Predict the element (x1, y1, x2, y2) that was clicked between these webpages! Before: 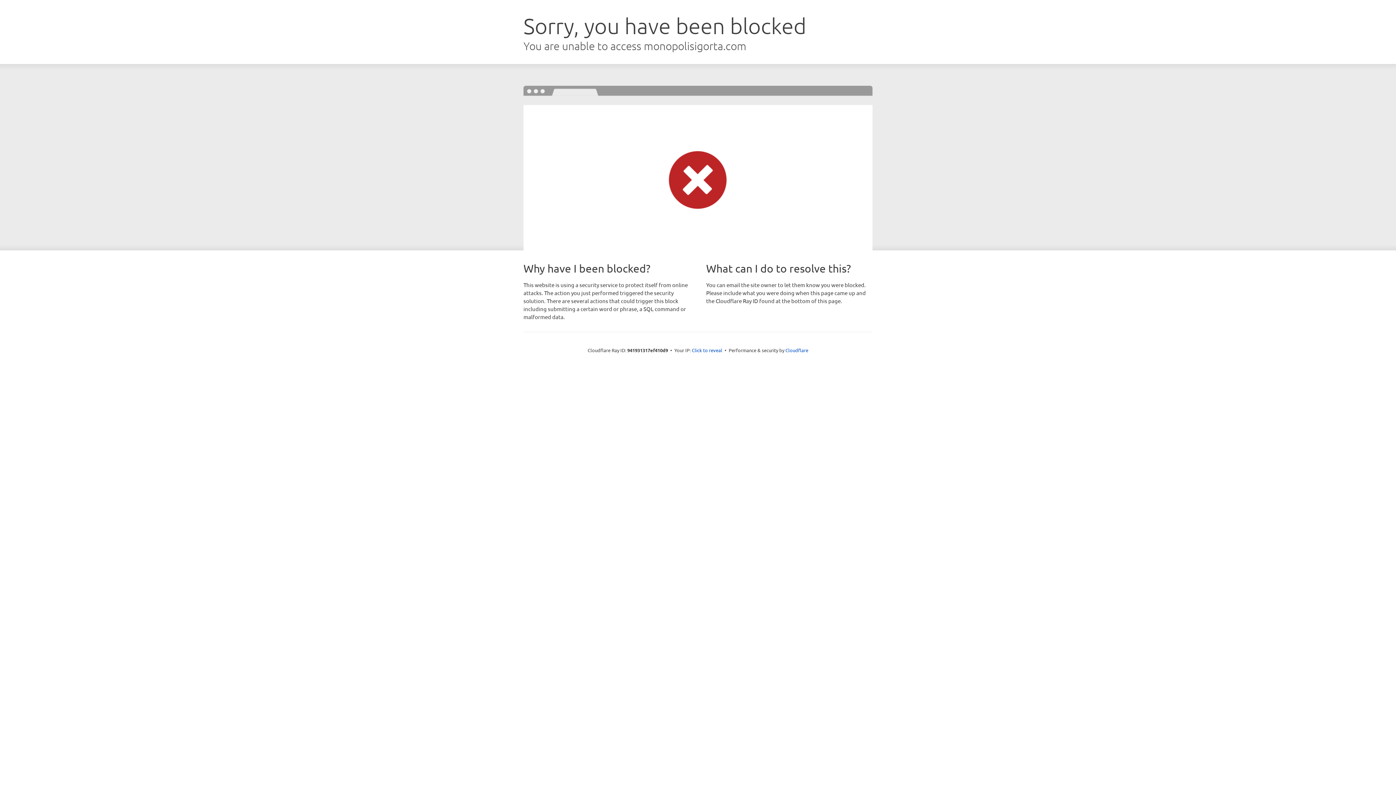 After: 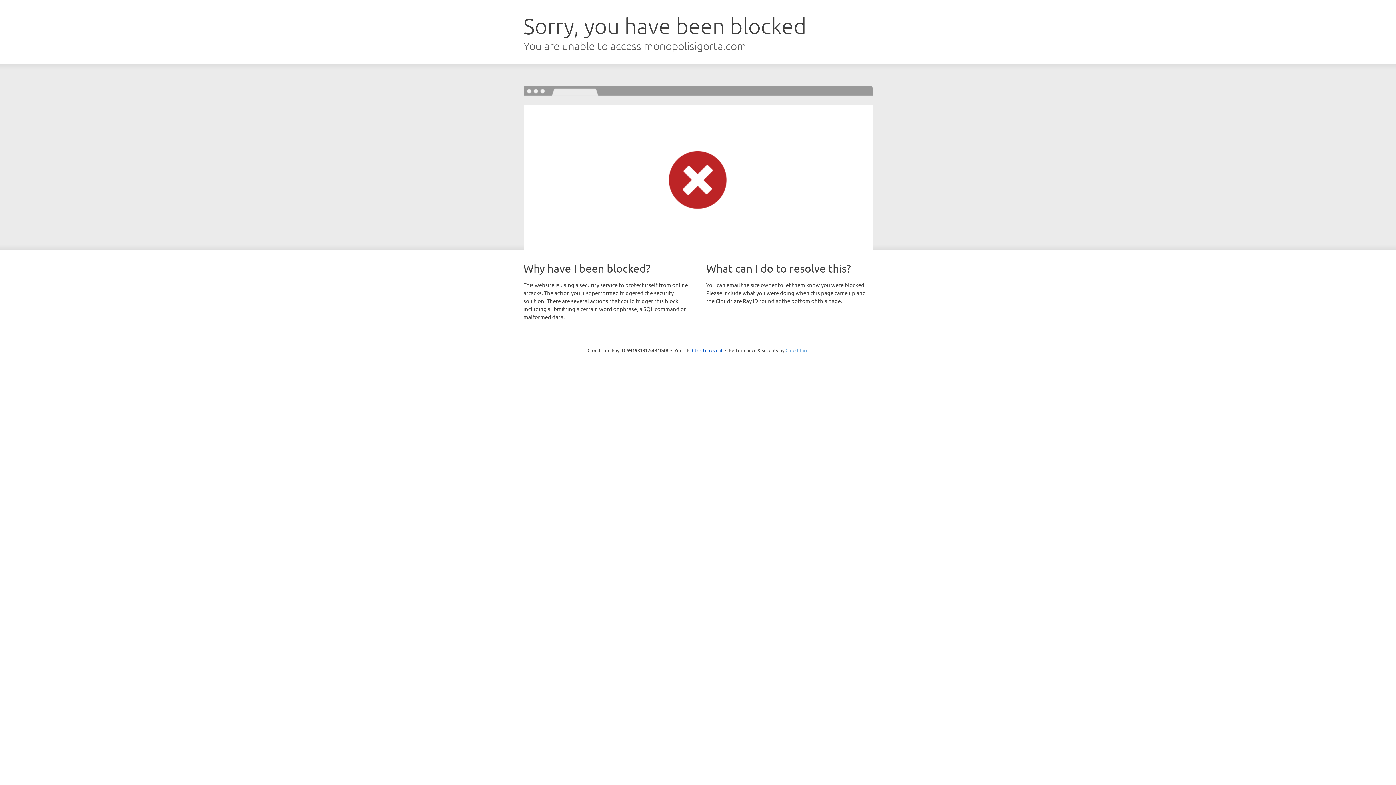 Action: label: Cloudflare bbox: (785, 347, 808, 353)